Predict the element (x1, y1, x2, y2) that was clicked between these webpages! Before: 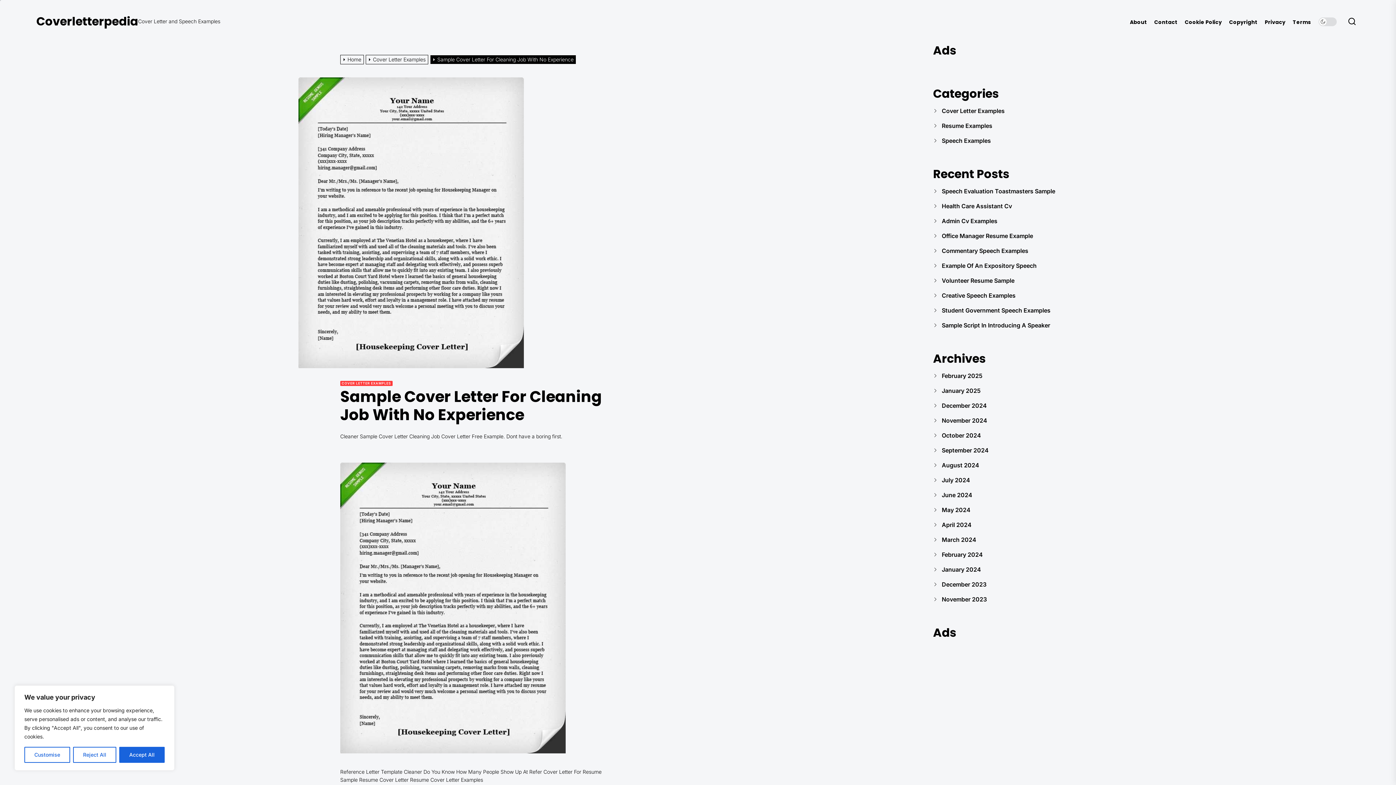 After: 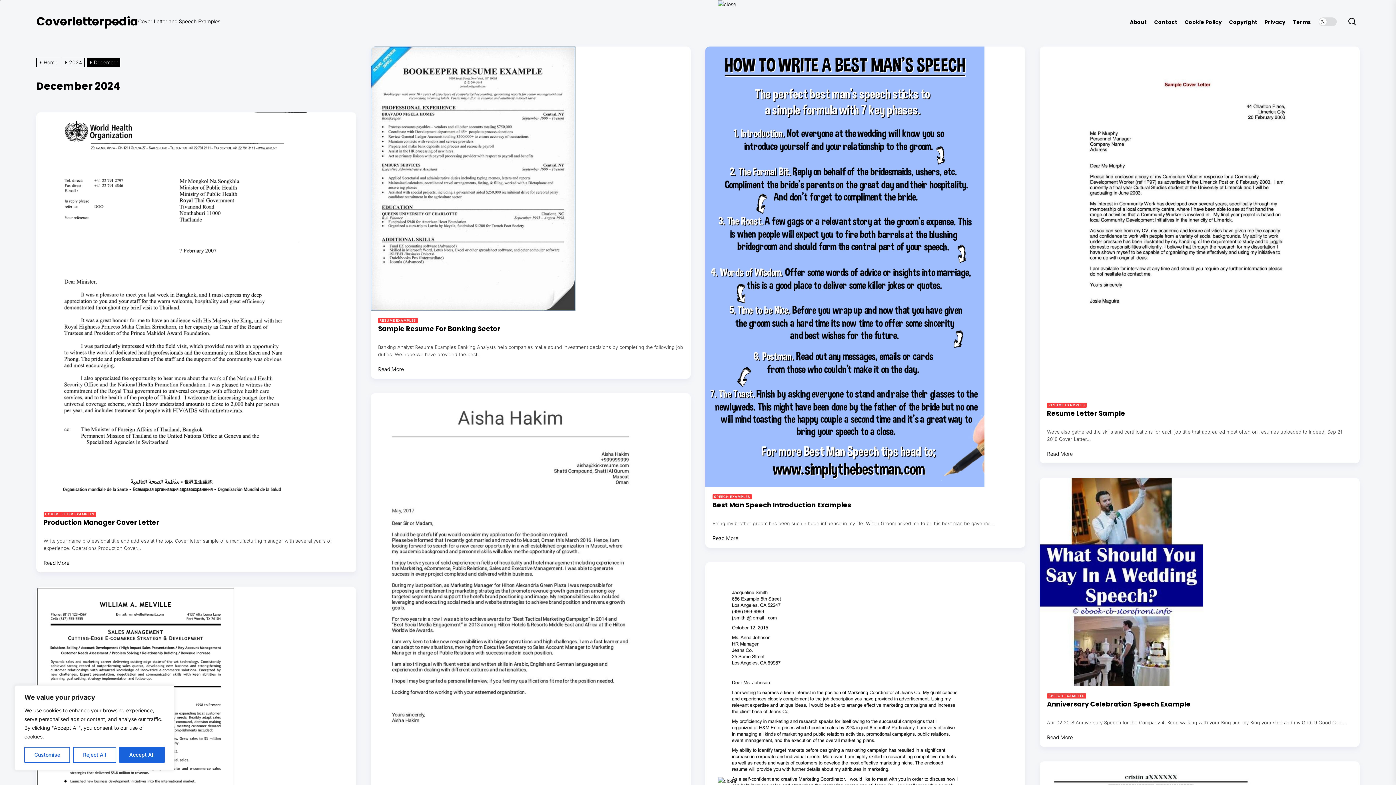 Action: label: December 2024 bbox: (942, 402, 987, 409)